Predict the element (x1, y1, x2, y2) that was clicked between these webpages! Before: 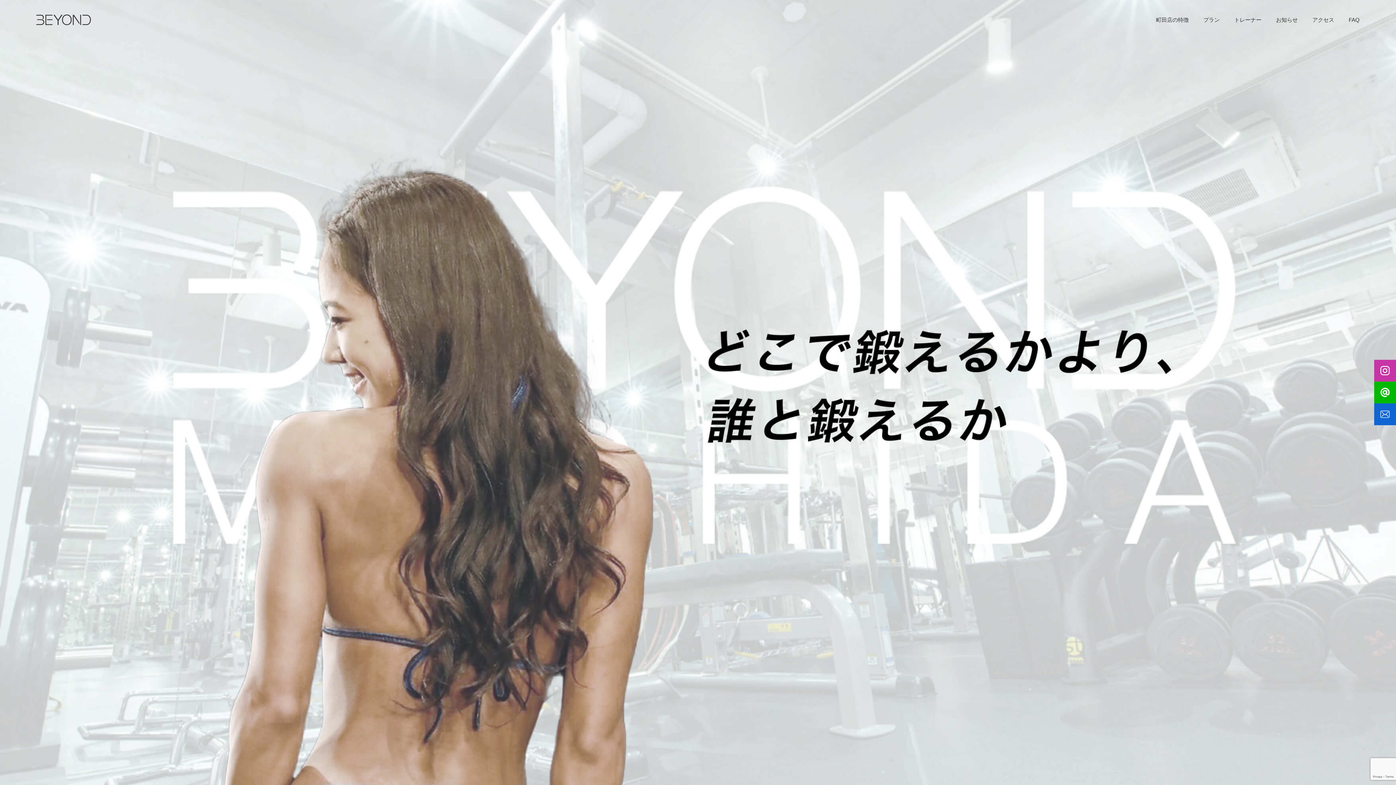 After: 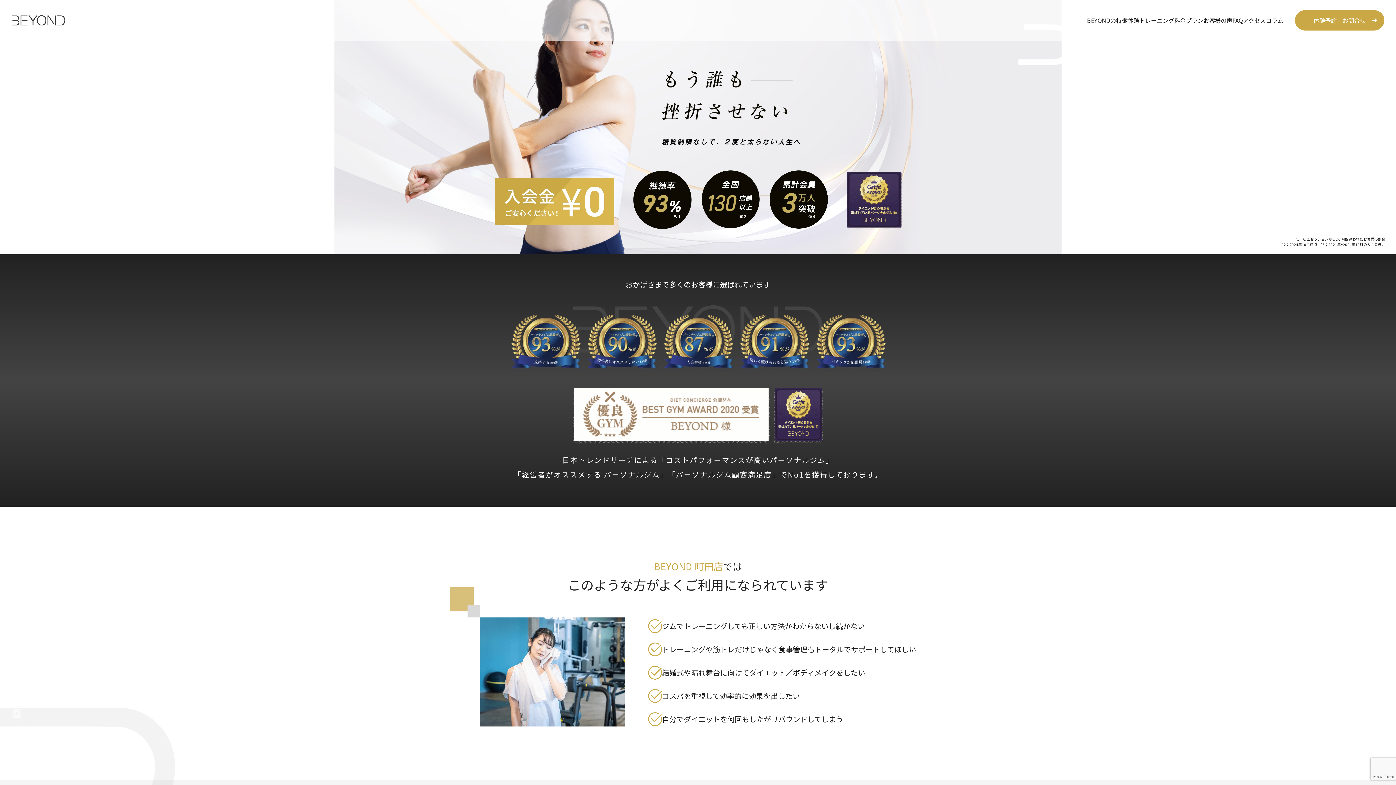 Action: label: アクセス bbox: (1312, 16, 1334, 22)